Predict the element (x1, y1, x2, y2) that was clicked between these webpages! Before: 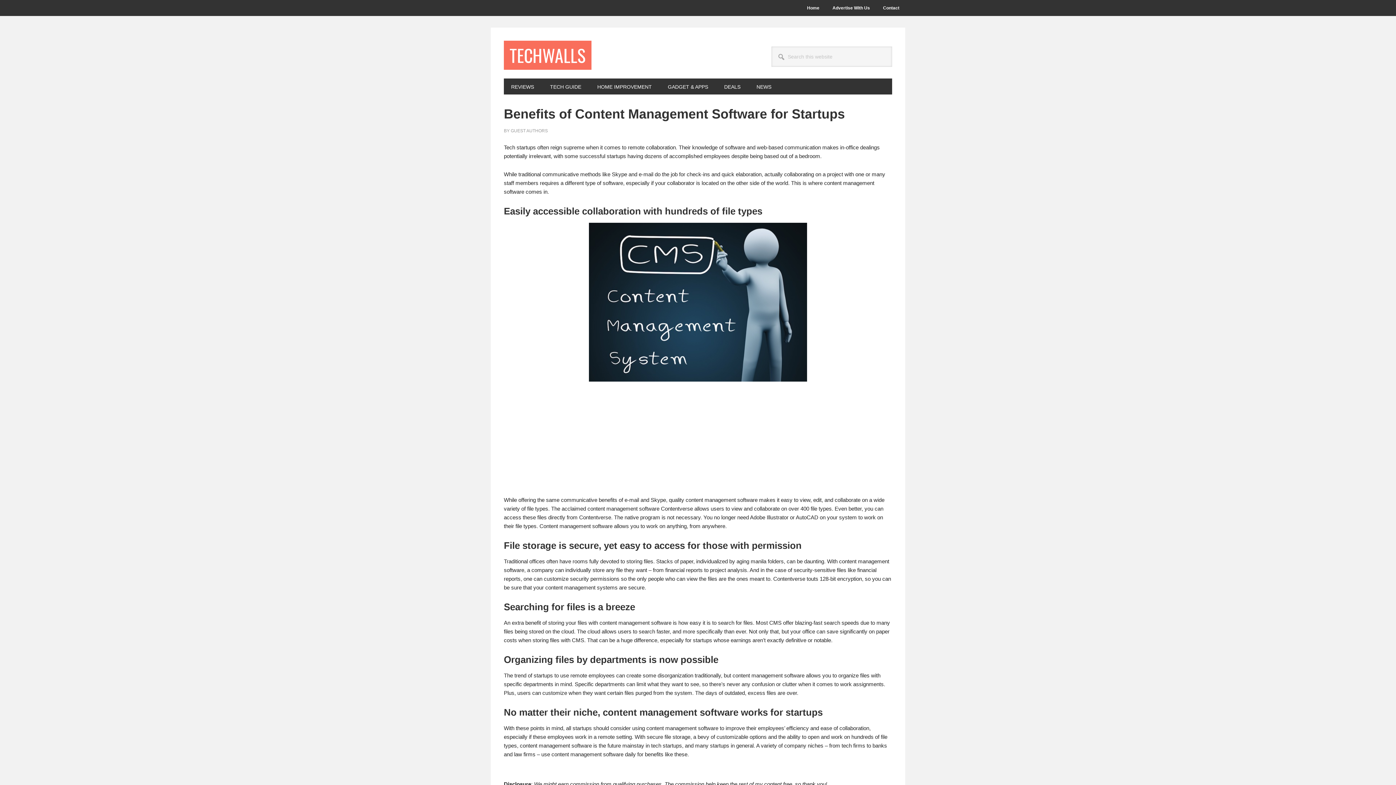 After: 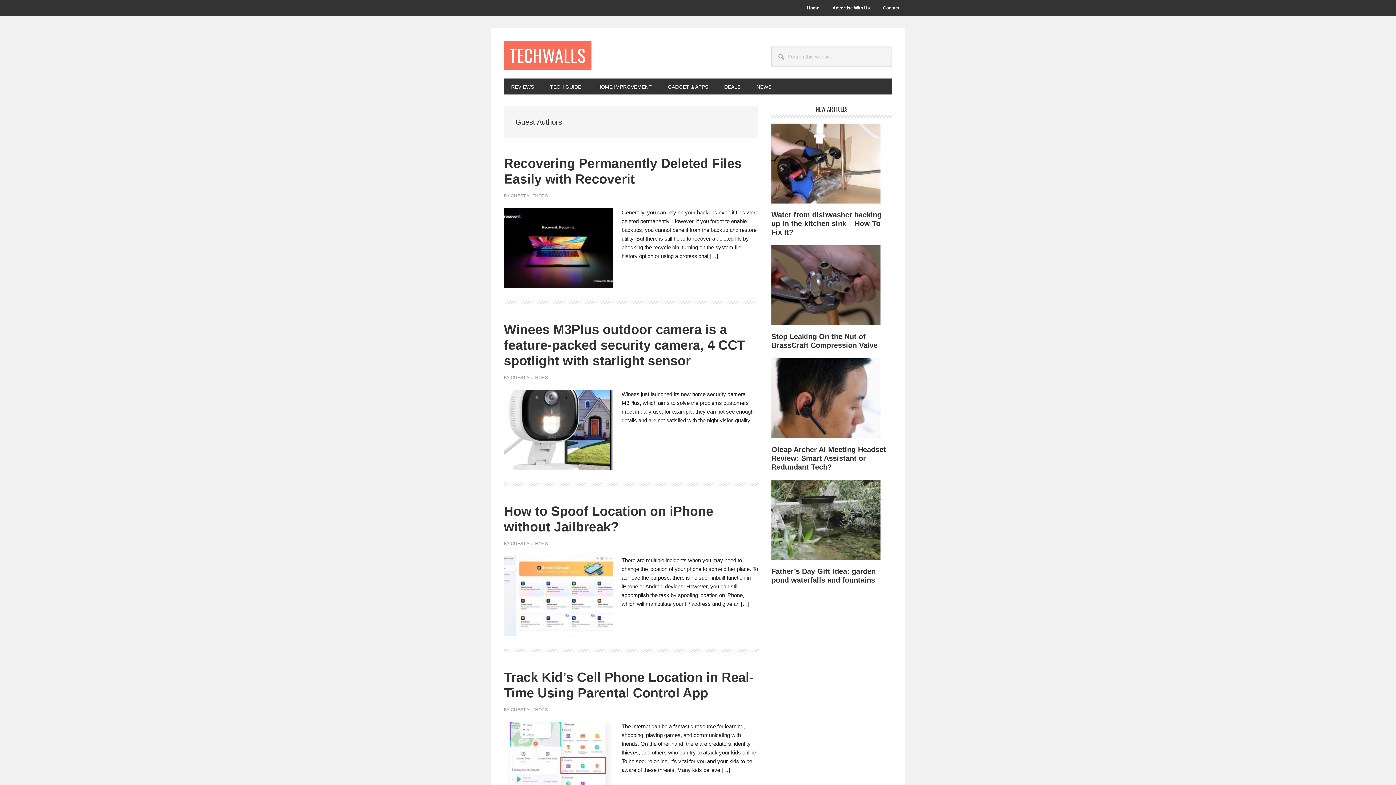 Action: bbox: (510, 128, 548, 133) label: GUEST AUTHORS